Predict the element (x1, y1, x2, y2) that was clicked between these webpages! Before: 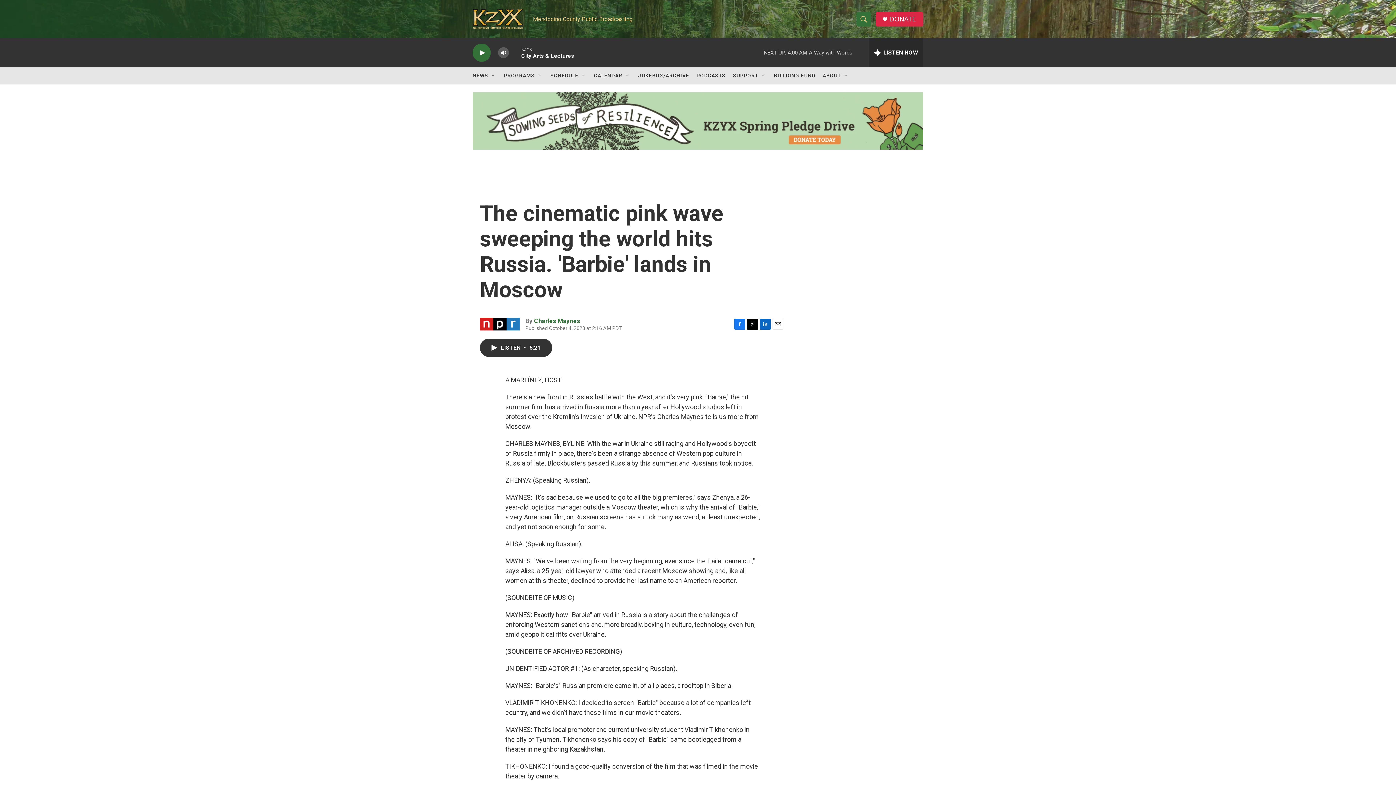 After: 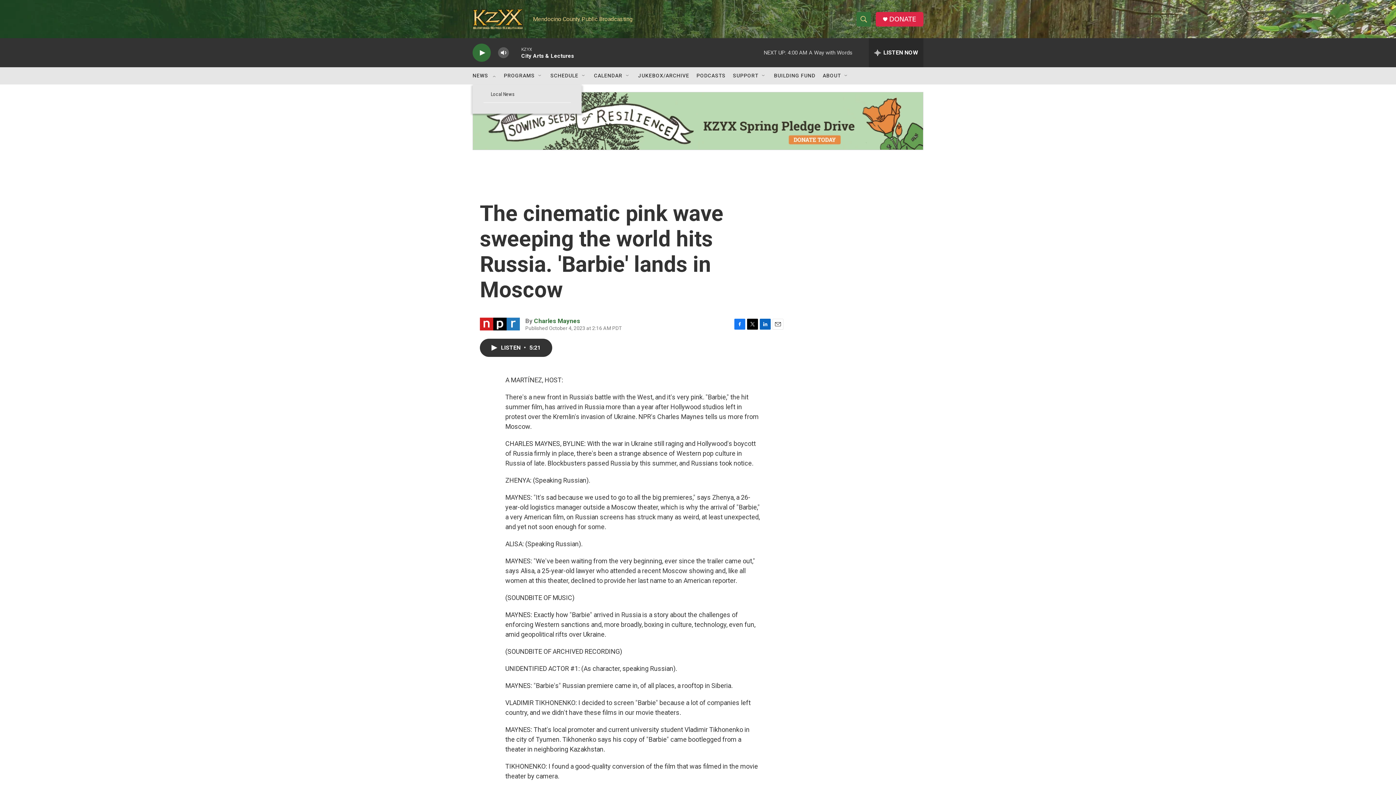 Action: label: Open Sub Navigation bbox: (490, 72, 496, 78)